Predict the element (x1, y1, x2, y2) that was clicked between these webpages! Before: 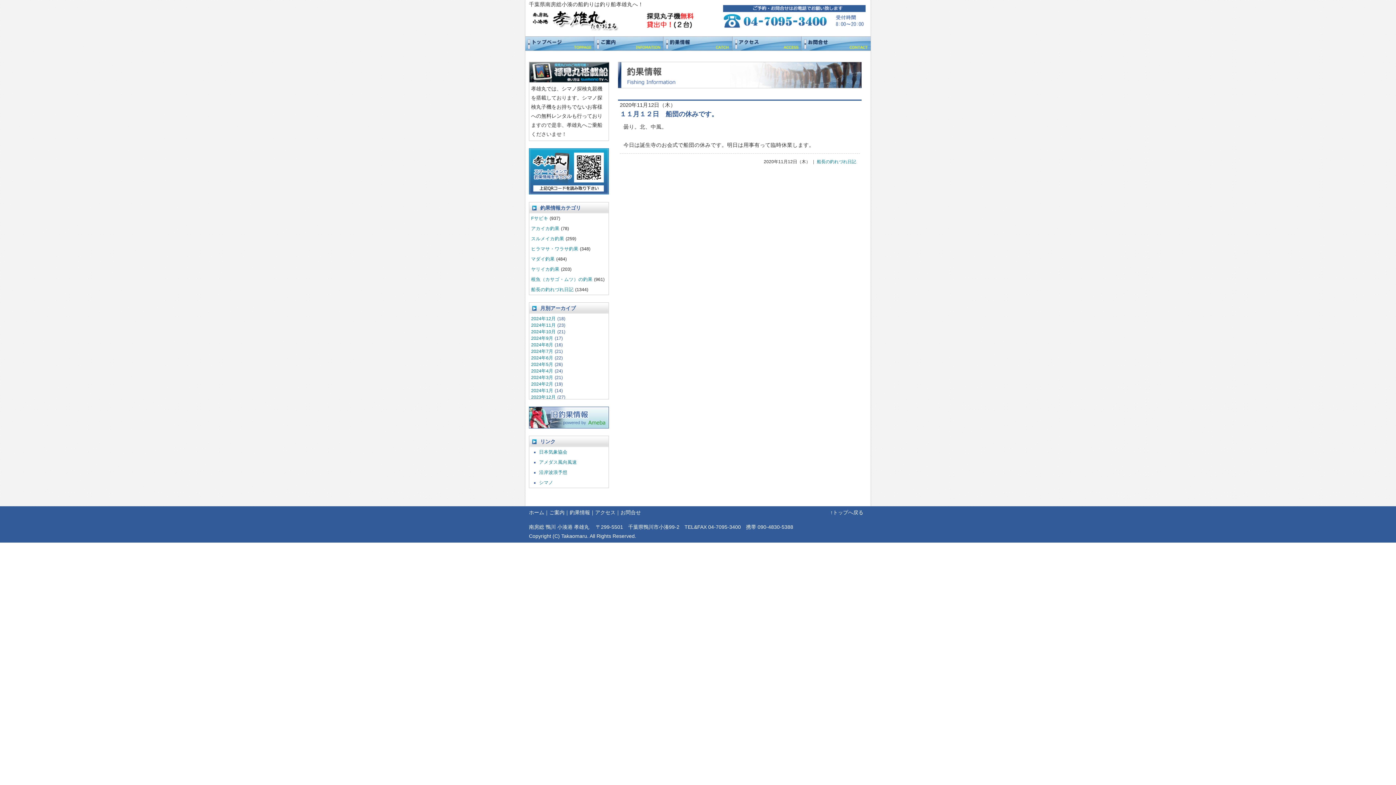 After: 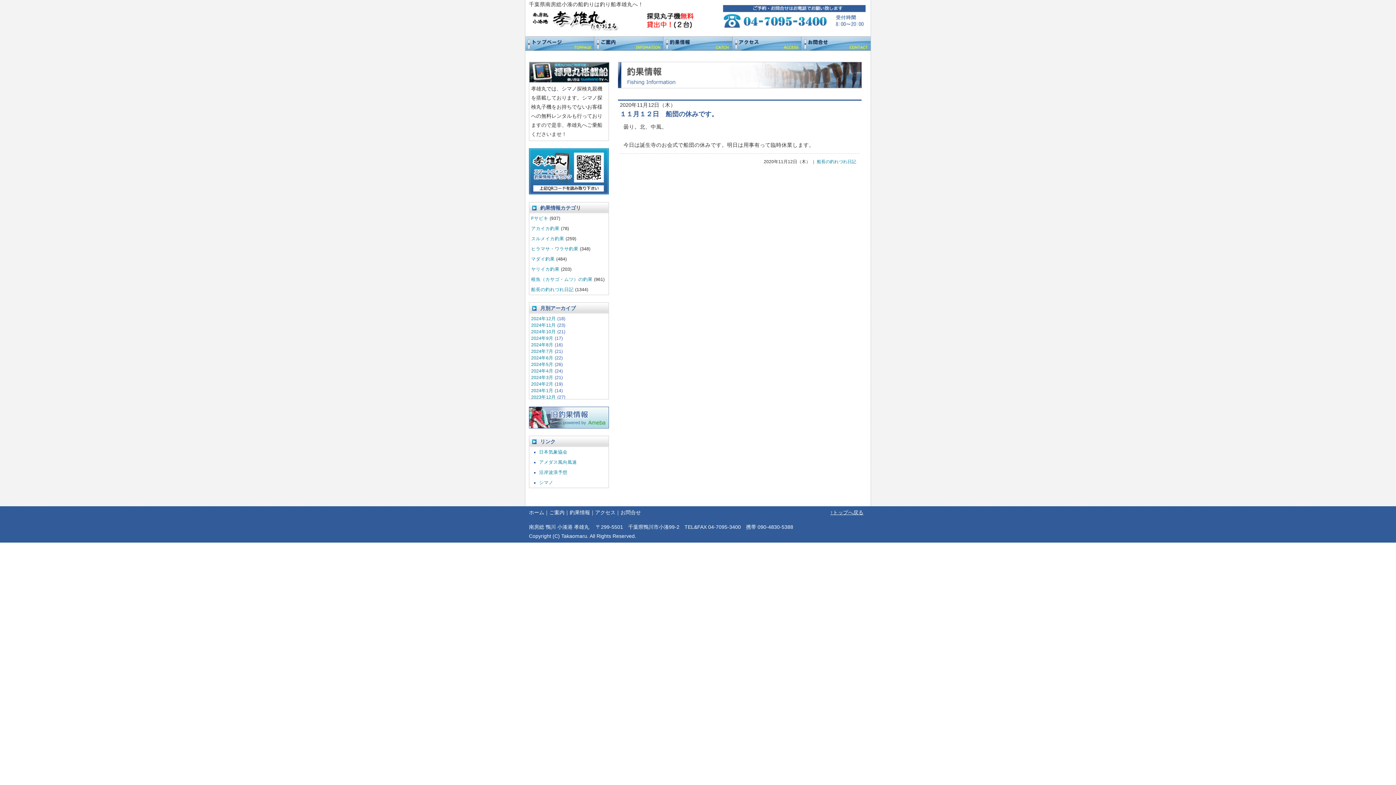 Action: bbox: (830, 509, 863, 515) label: ↑トップへ戻る